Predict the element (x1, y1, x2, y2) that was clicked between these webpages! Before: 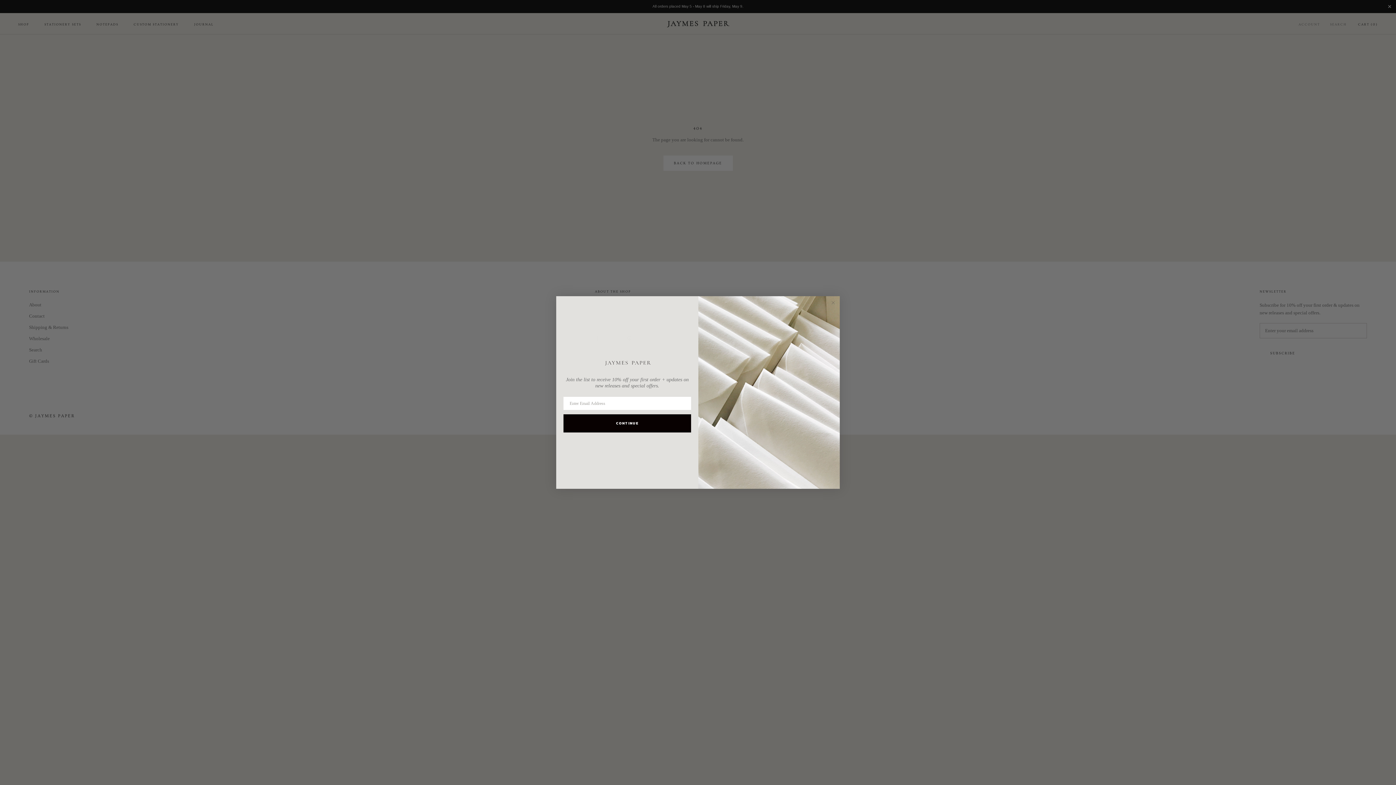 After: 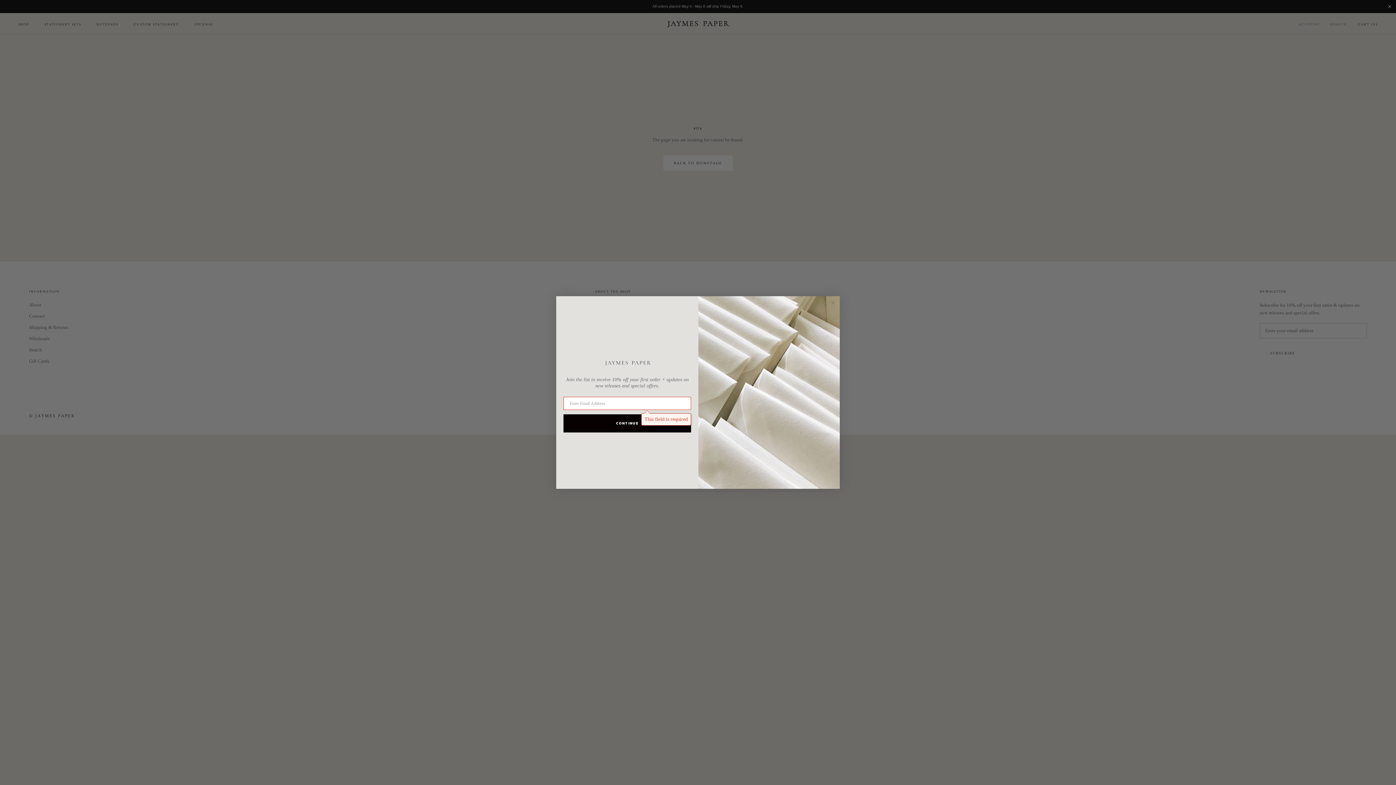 Action: label: CONTINUE bbox: (563, 414, 691, 432)